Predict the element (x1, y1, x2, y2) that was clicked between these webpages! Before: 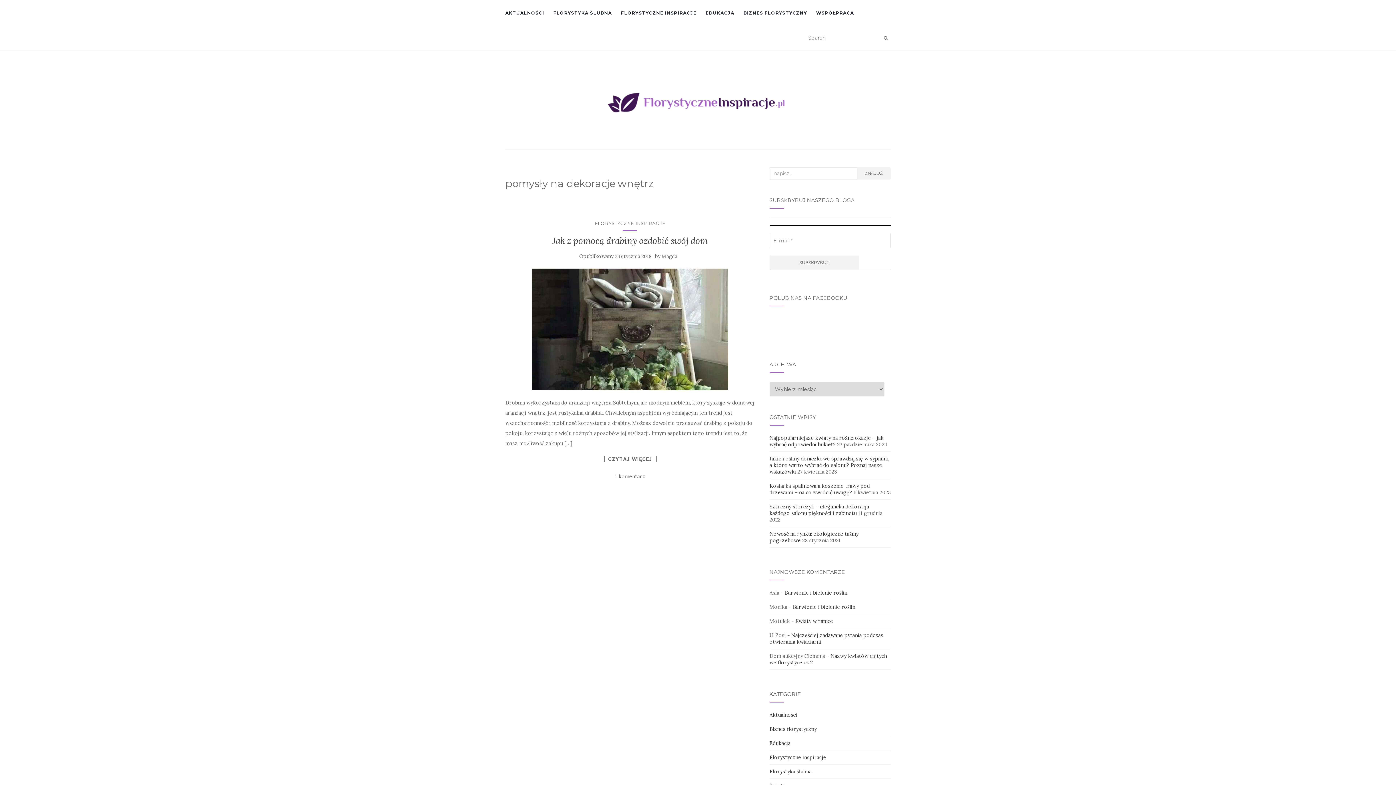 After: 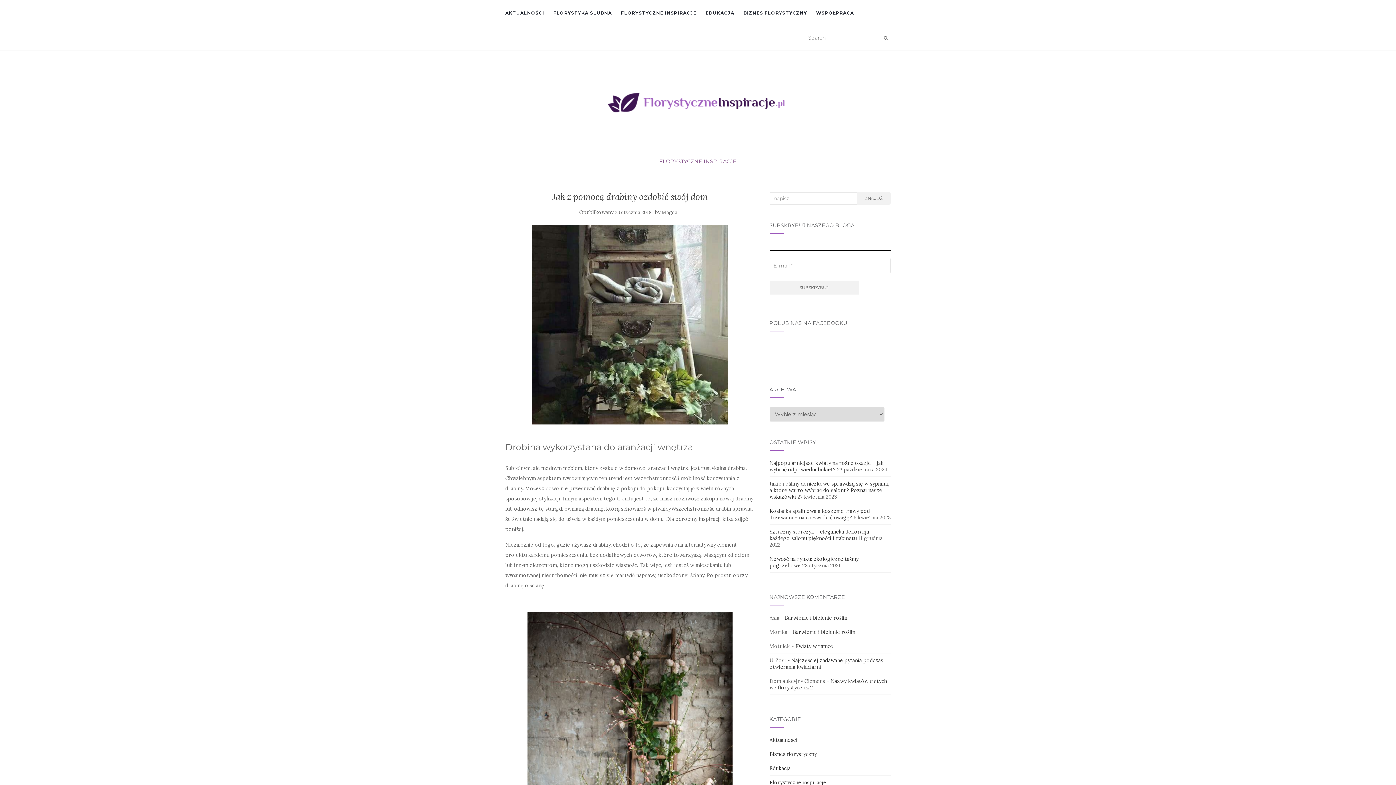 Action: label: 23 stycznia 2018 bbox: (615, 253, 651, 259)